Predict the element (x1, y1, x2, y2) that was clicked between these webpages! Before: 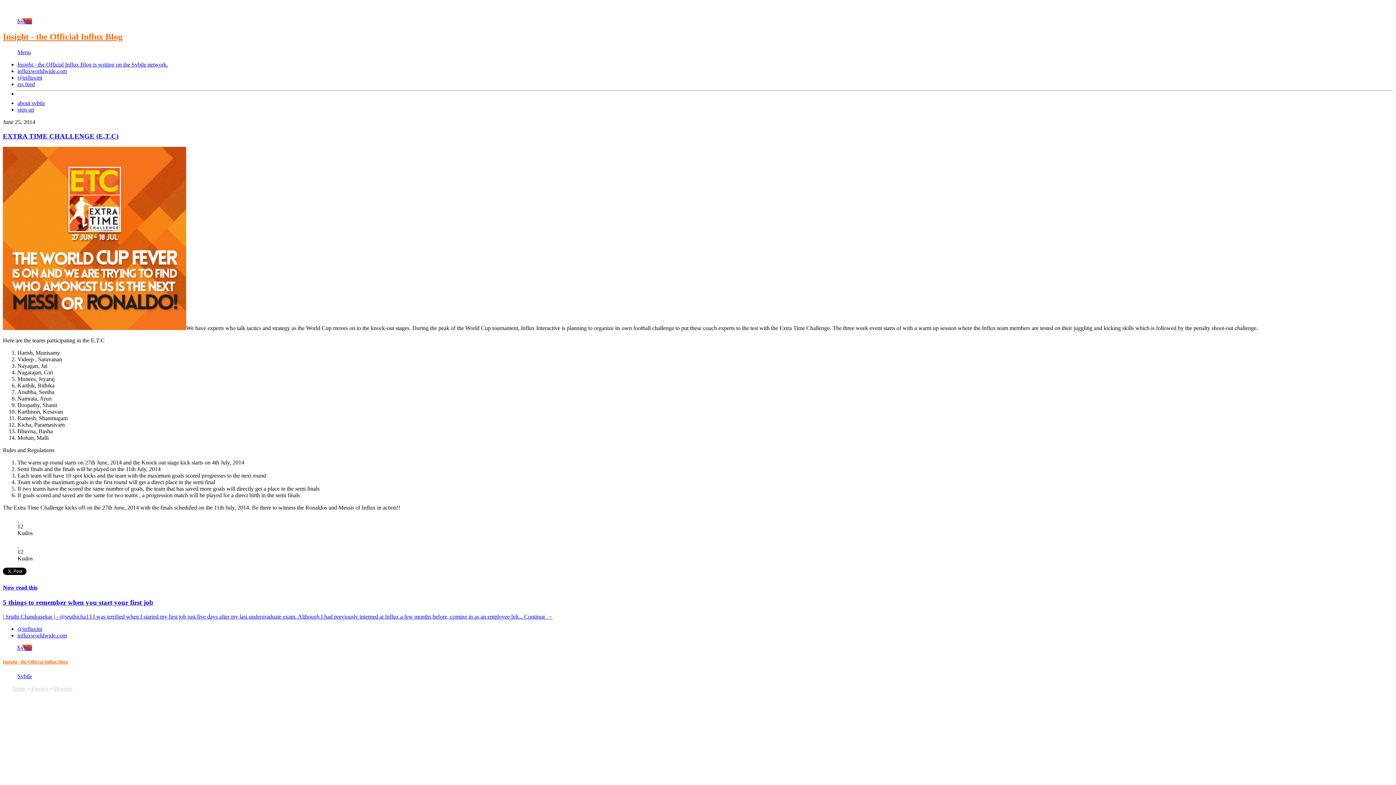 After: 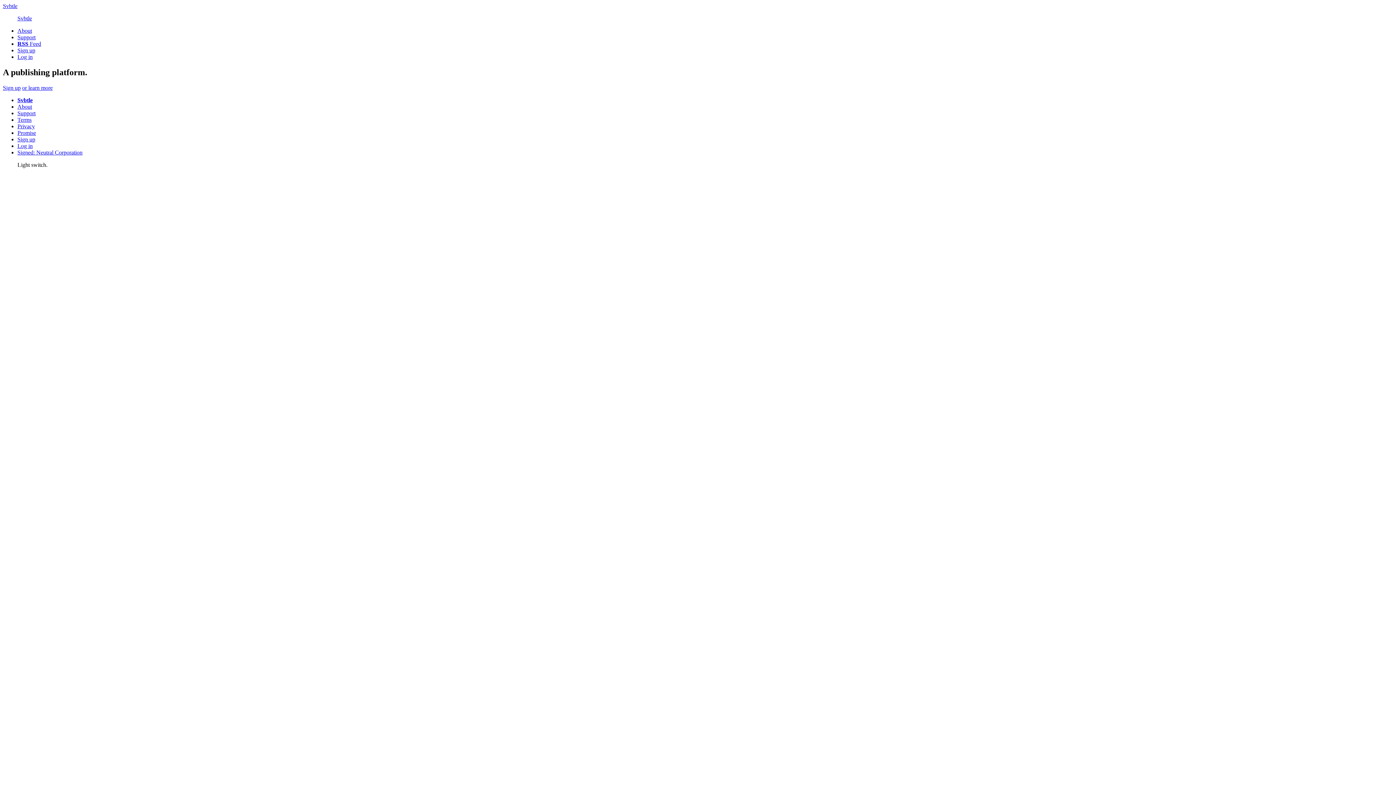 Action: label: Insight - the Official Influx Blog is writing on the Svbtle network. bbox: (17, 61, 168, 67)